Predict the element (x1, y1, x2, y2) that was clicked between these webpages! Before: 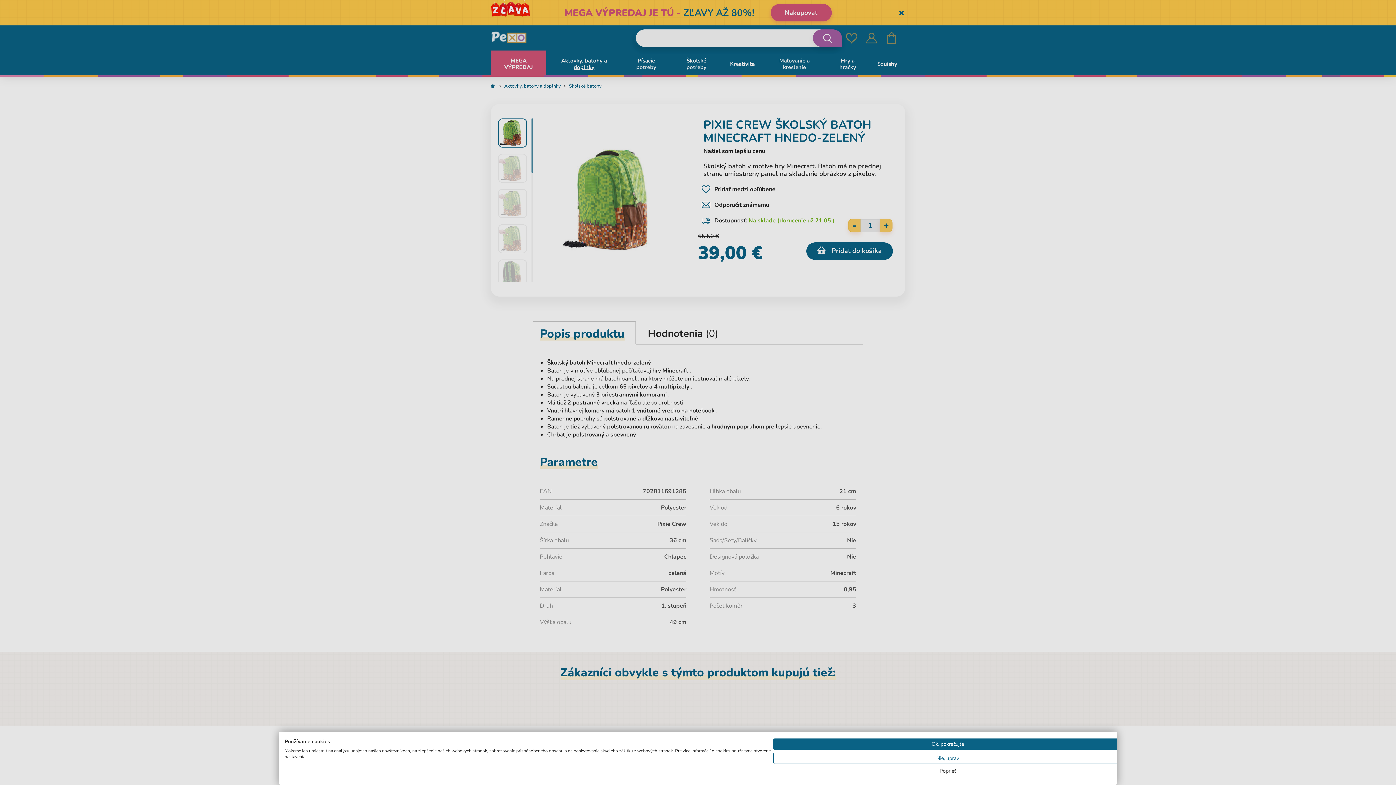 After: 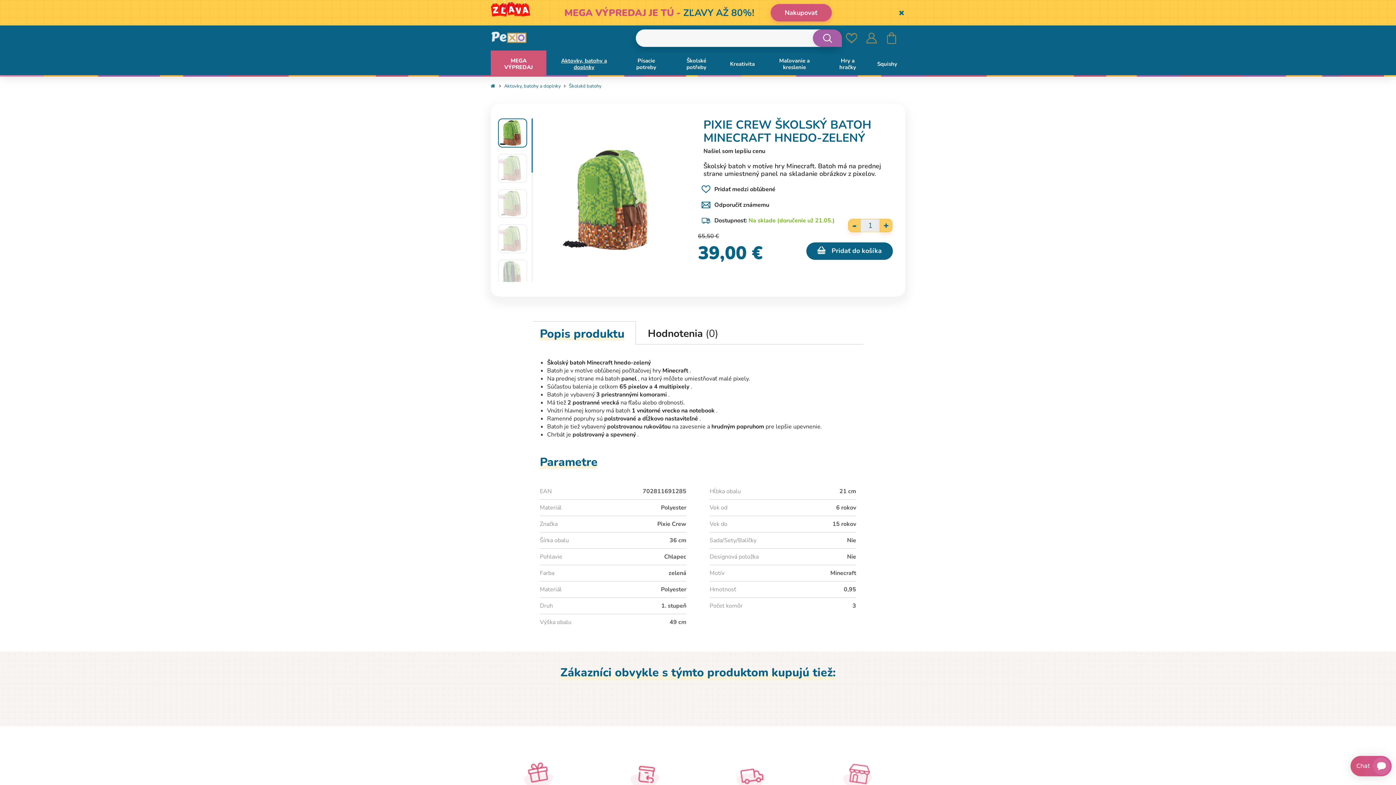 Action: bbox: (773, 738, 1122, 750) label: Prijať všetky cookies